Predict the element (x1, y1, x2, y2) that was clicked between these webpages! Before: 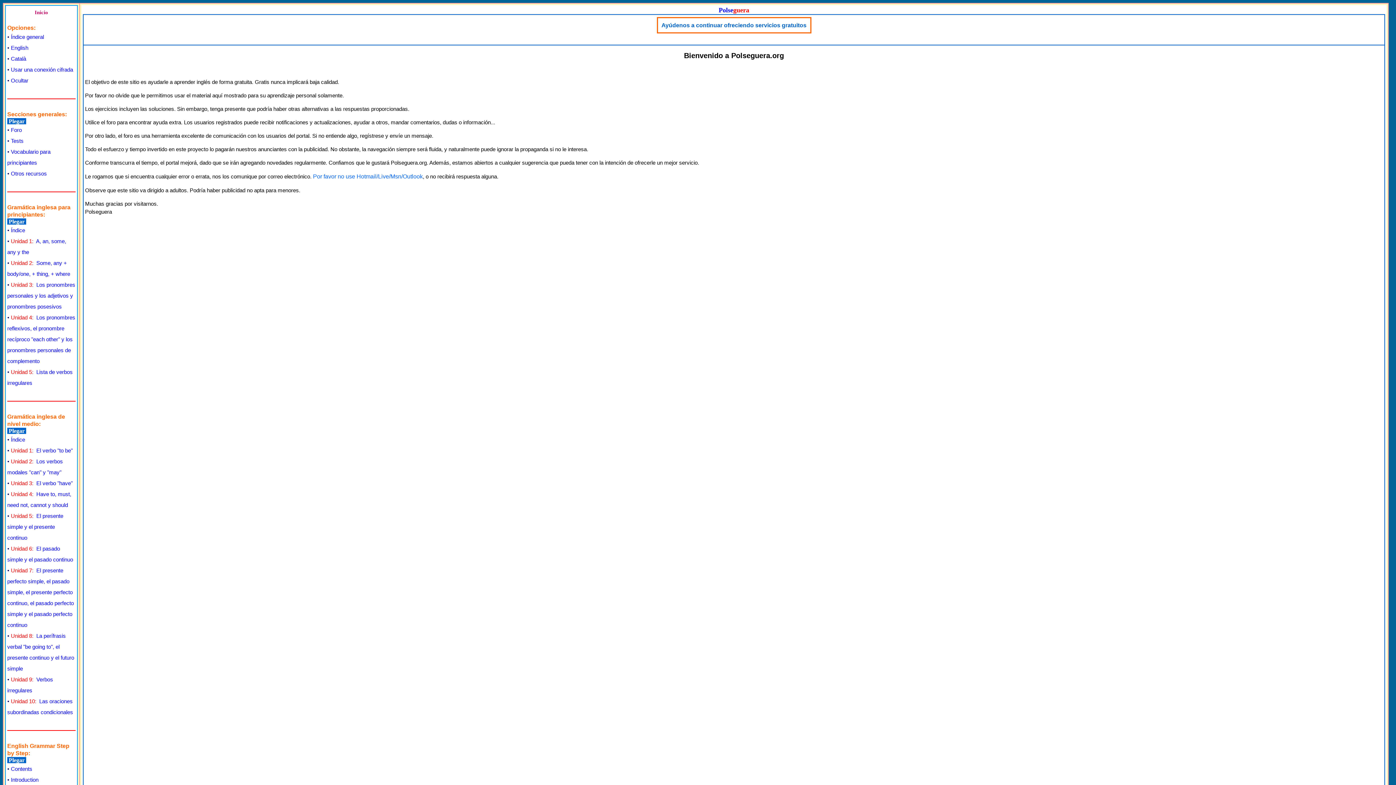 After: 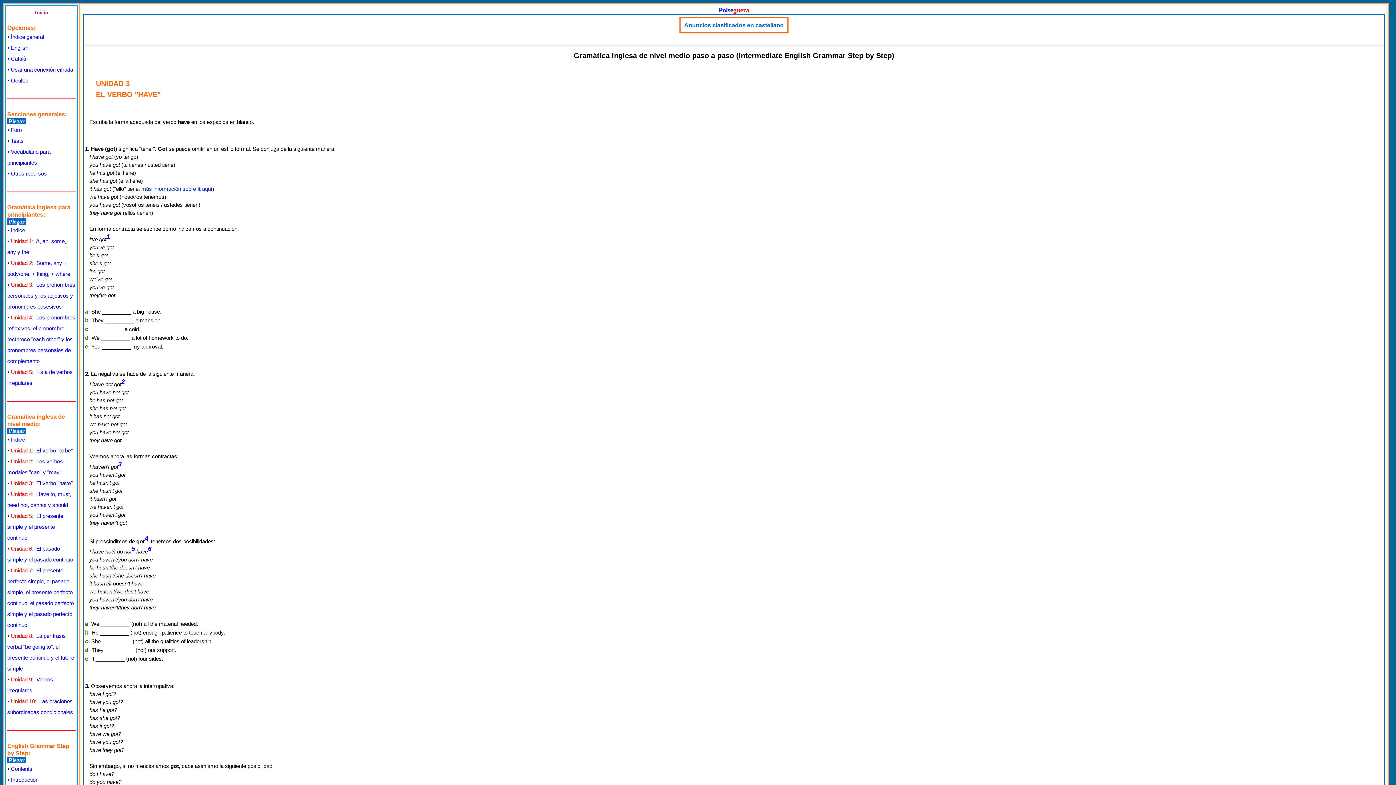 Action: label: Unidad 3:  El verbo "have" bbox: (10, 480, 72, 486)